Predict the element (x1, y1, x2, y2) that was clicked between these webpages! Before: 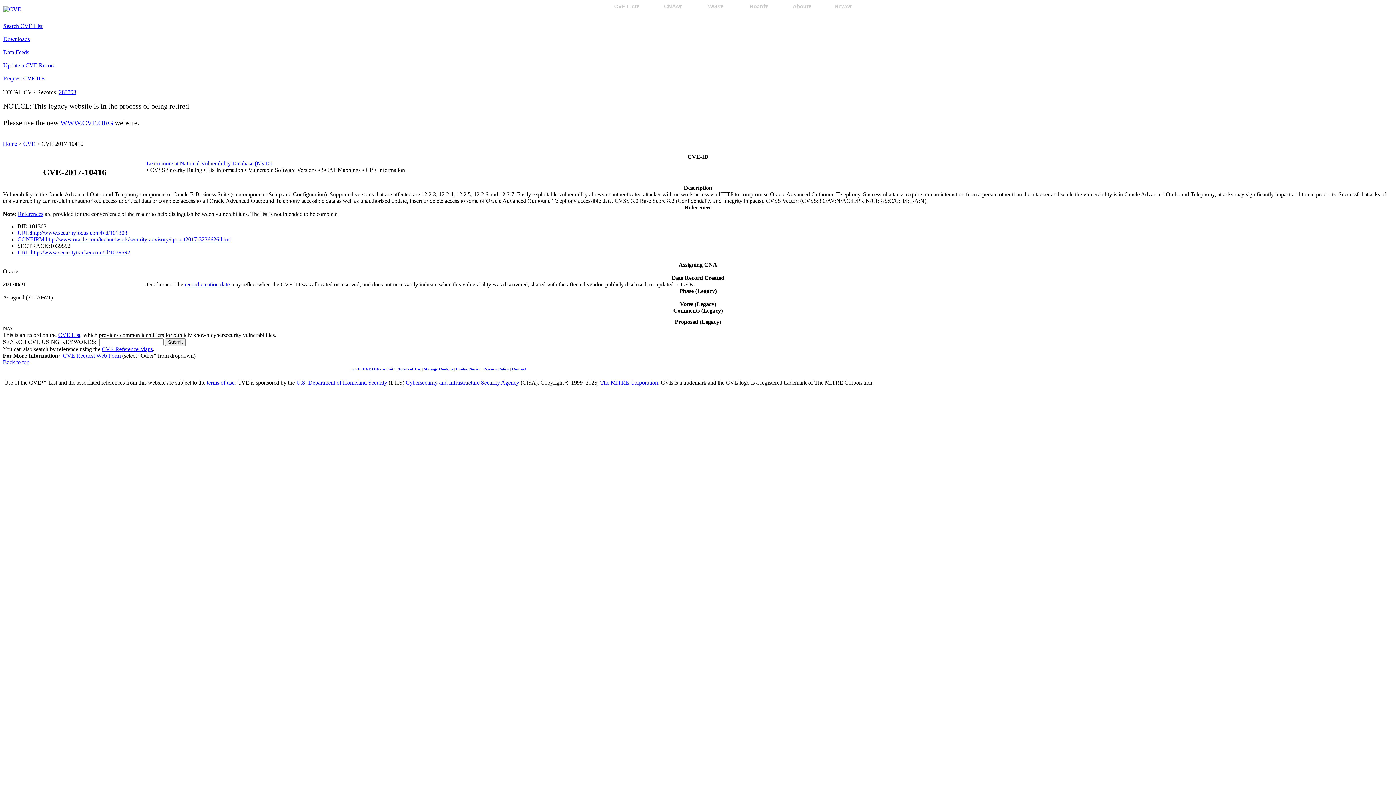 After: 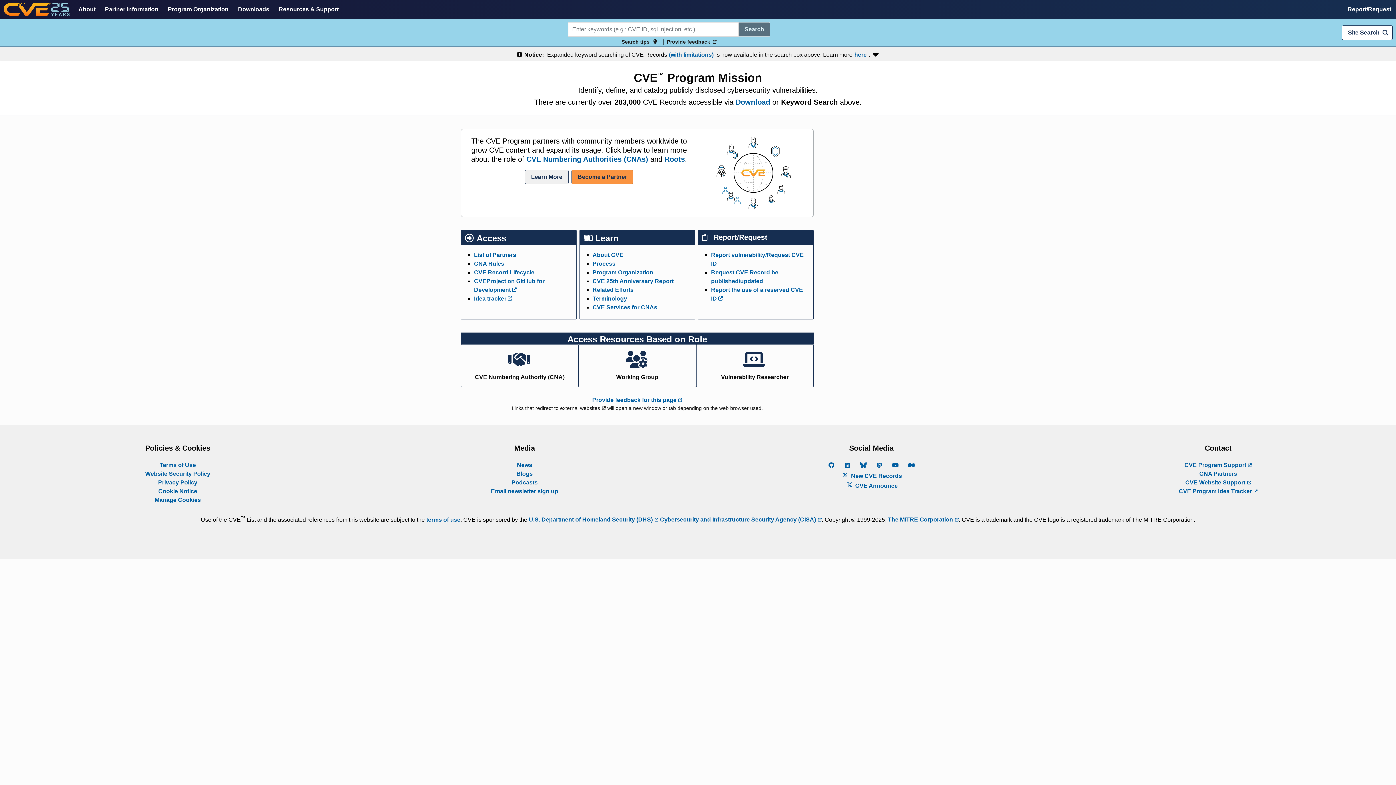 Action: label: Go to CVE.ORG website bbox: (351, 366, 395, 371)